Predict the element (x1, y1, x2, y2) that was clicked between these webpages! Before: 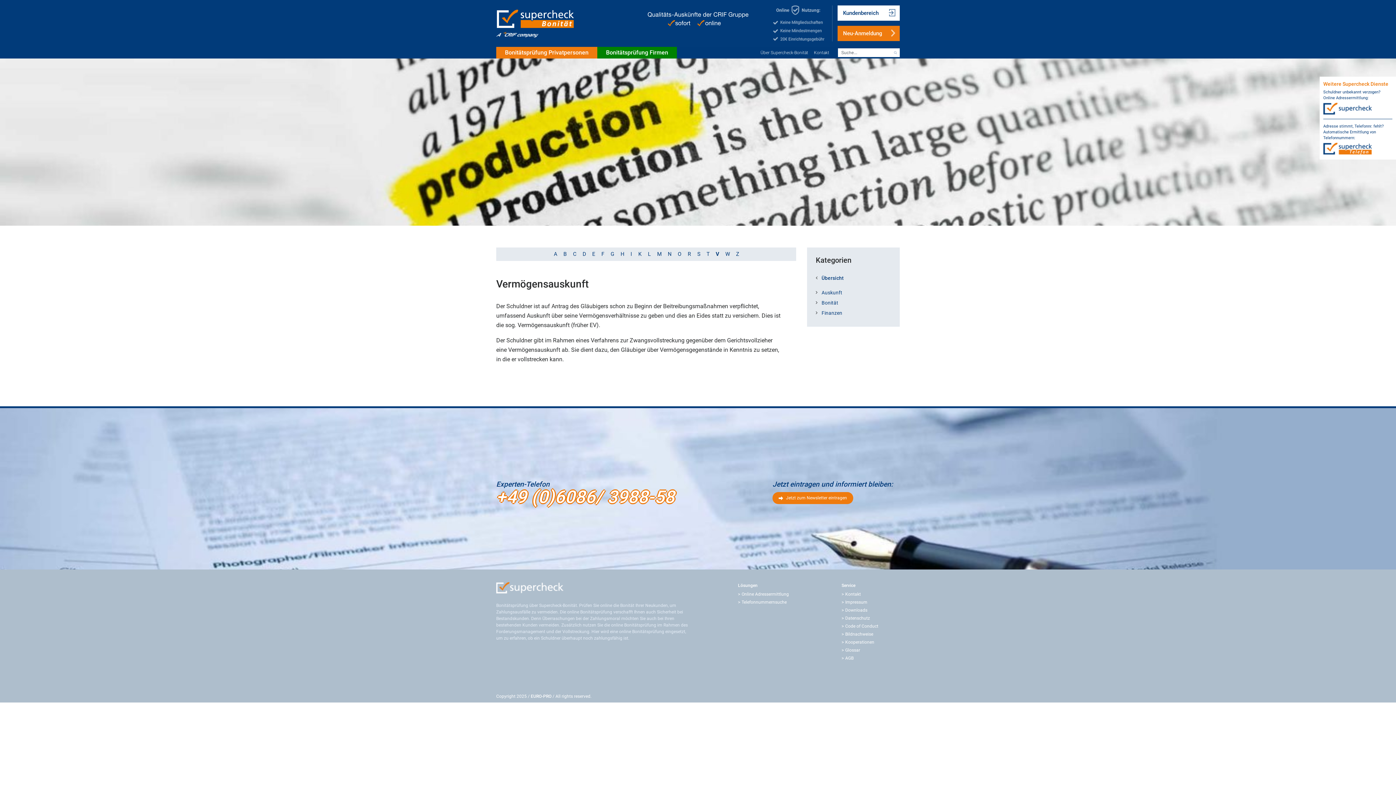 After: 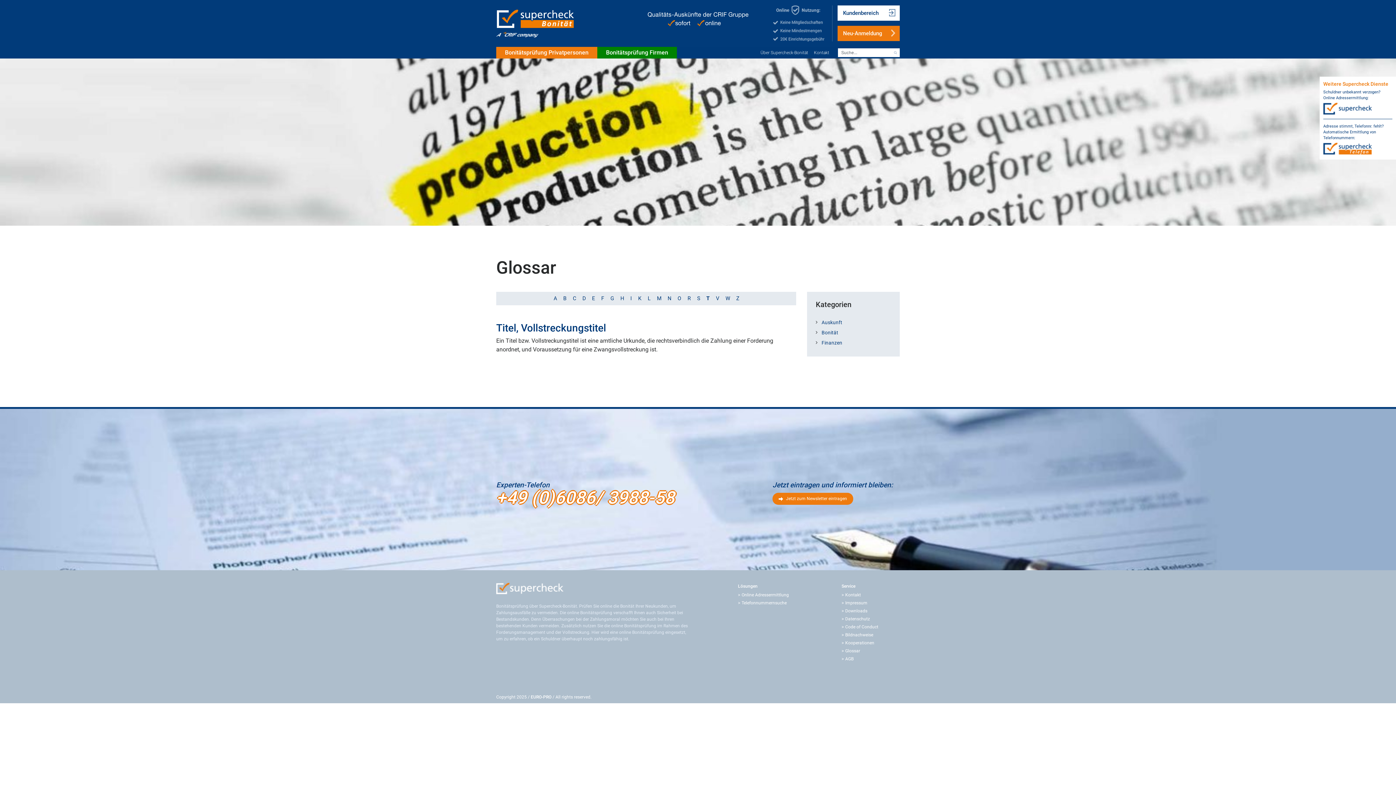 Action: label: T bbox: (704, 247, 711, 261)